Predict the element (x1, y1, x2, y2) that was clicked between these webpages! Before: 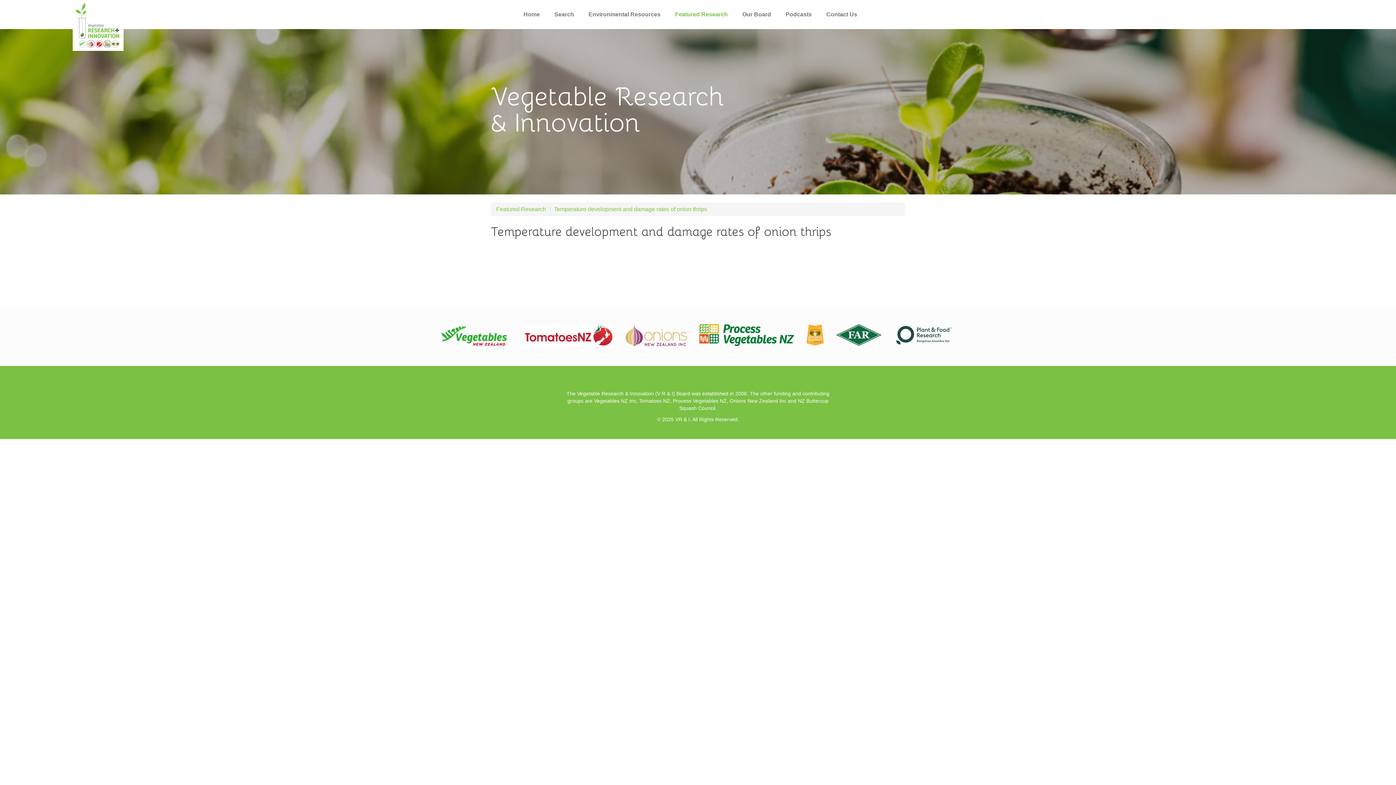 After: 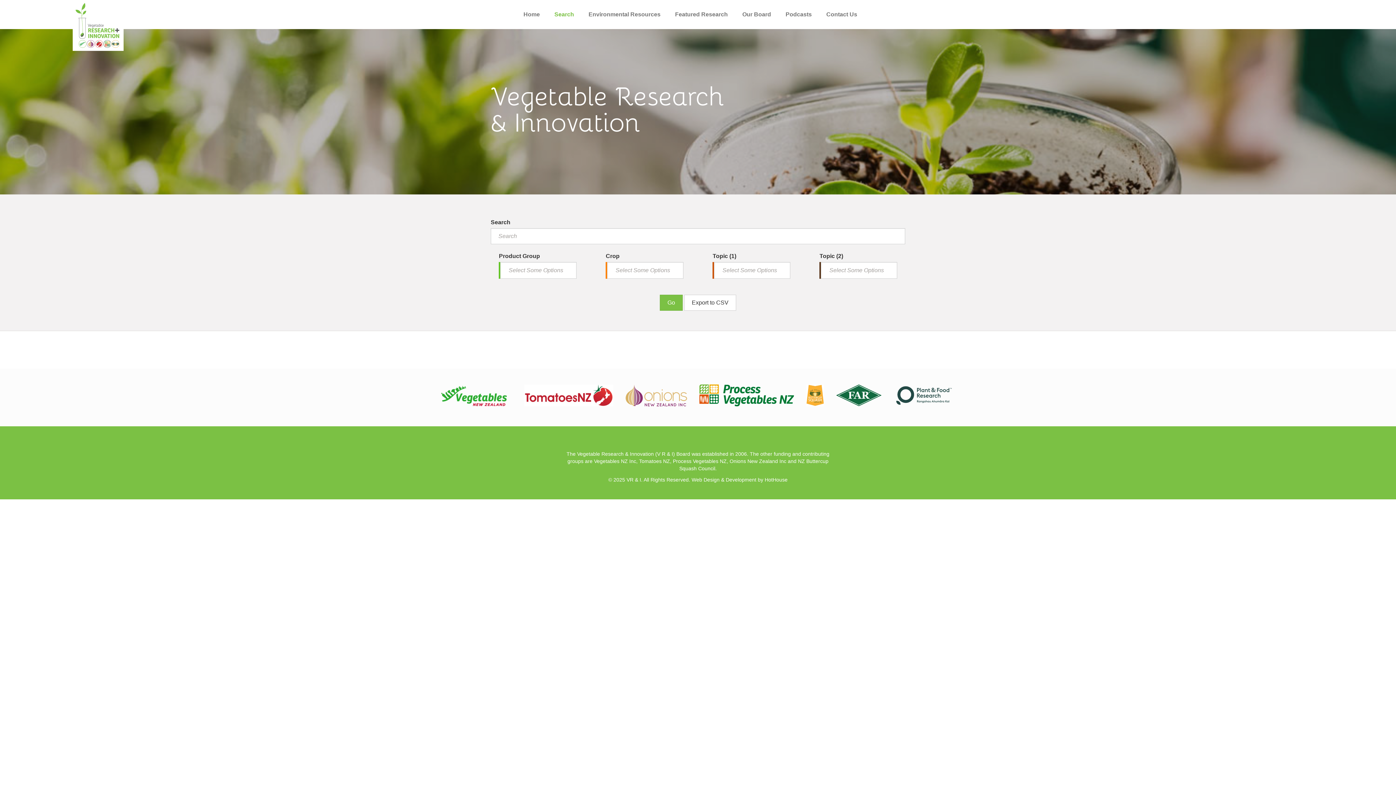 Action: label: Search bbox: (547, 0, 581, 29)